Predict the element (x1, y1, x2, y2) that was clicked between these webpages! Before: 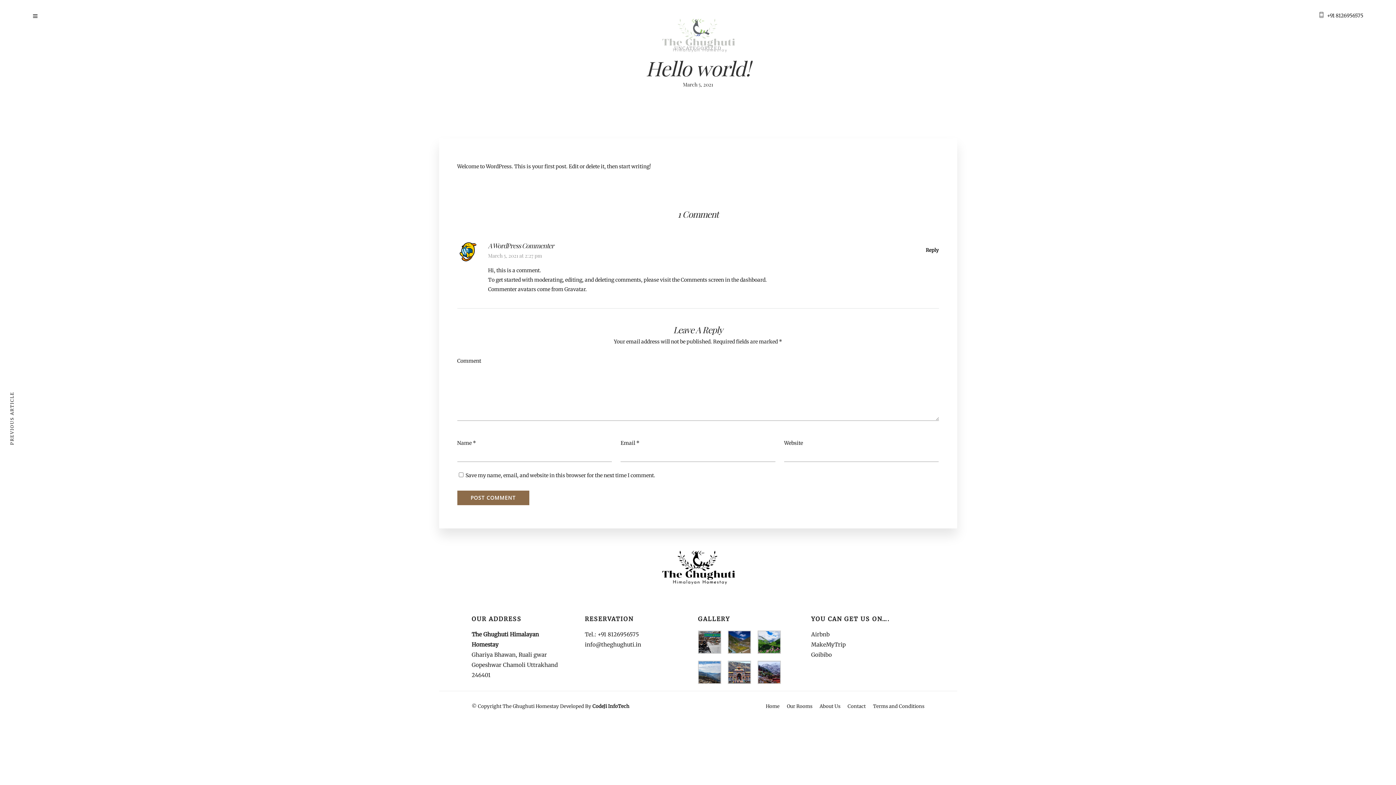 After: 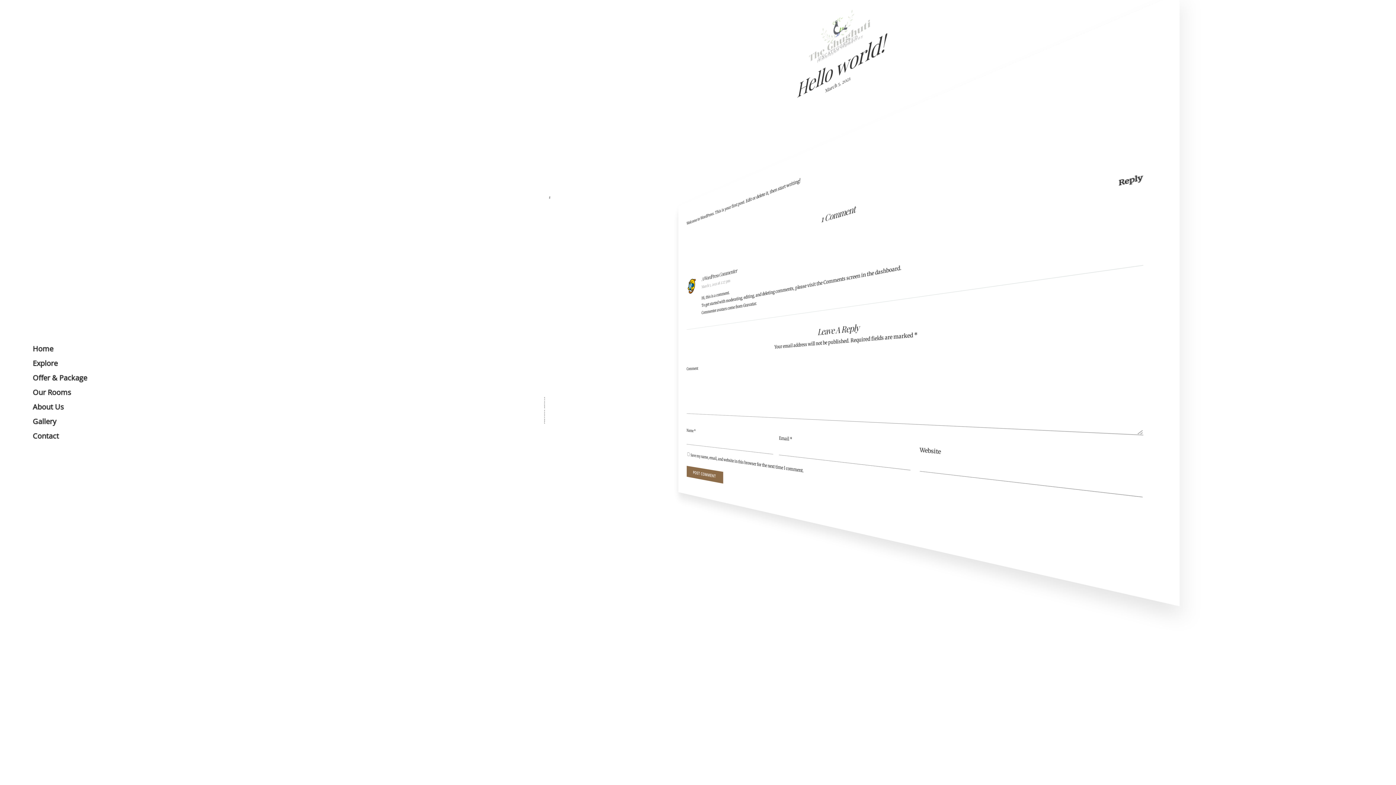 Action: bbox: (32, 13, 37, 19)